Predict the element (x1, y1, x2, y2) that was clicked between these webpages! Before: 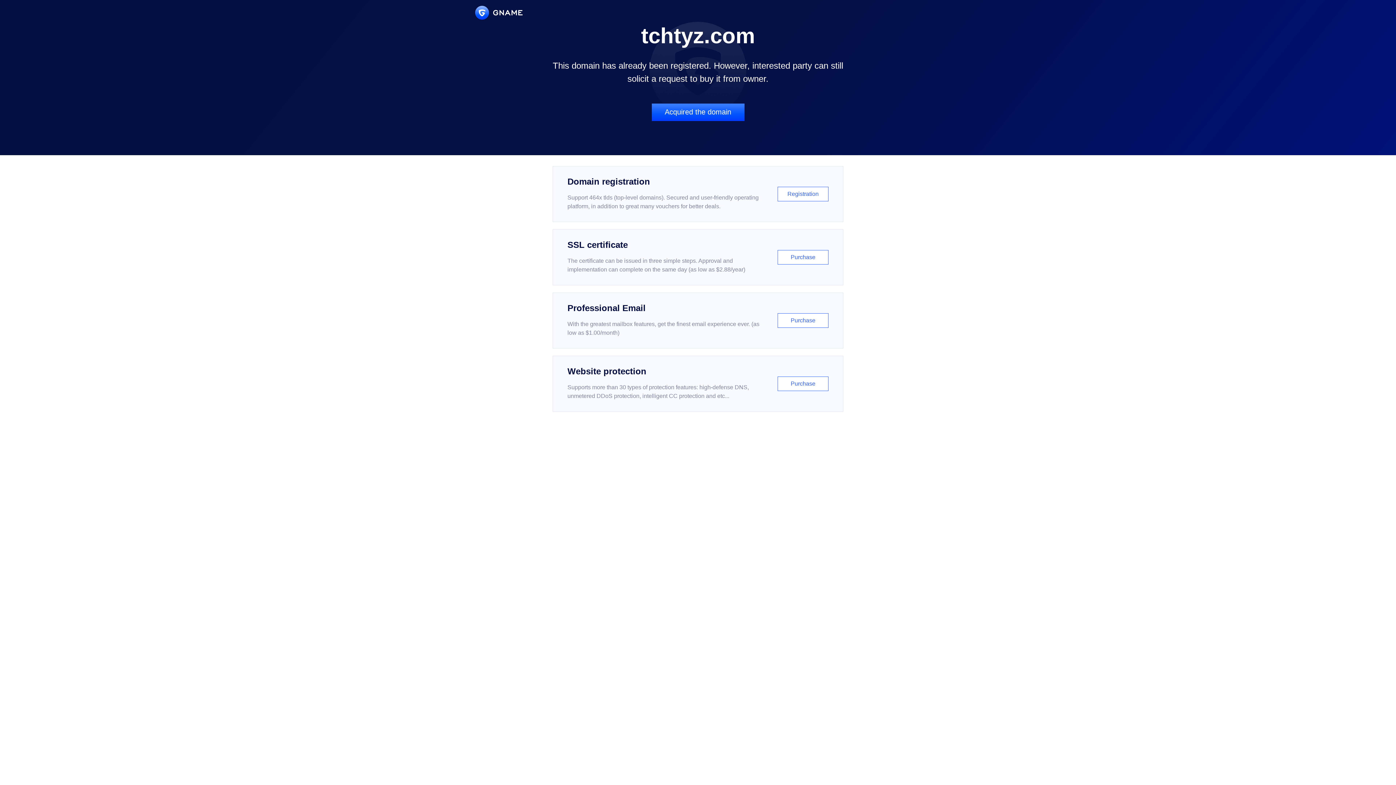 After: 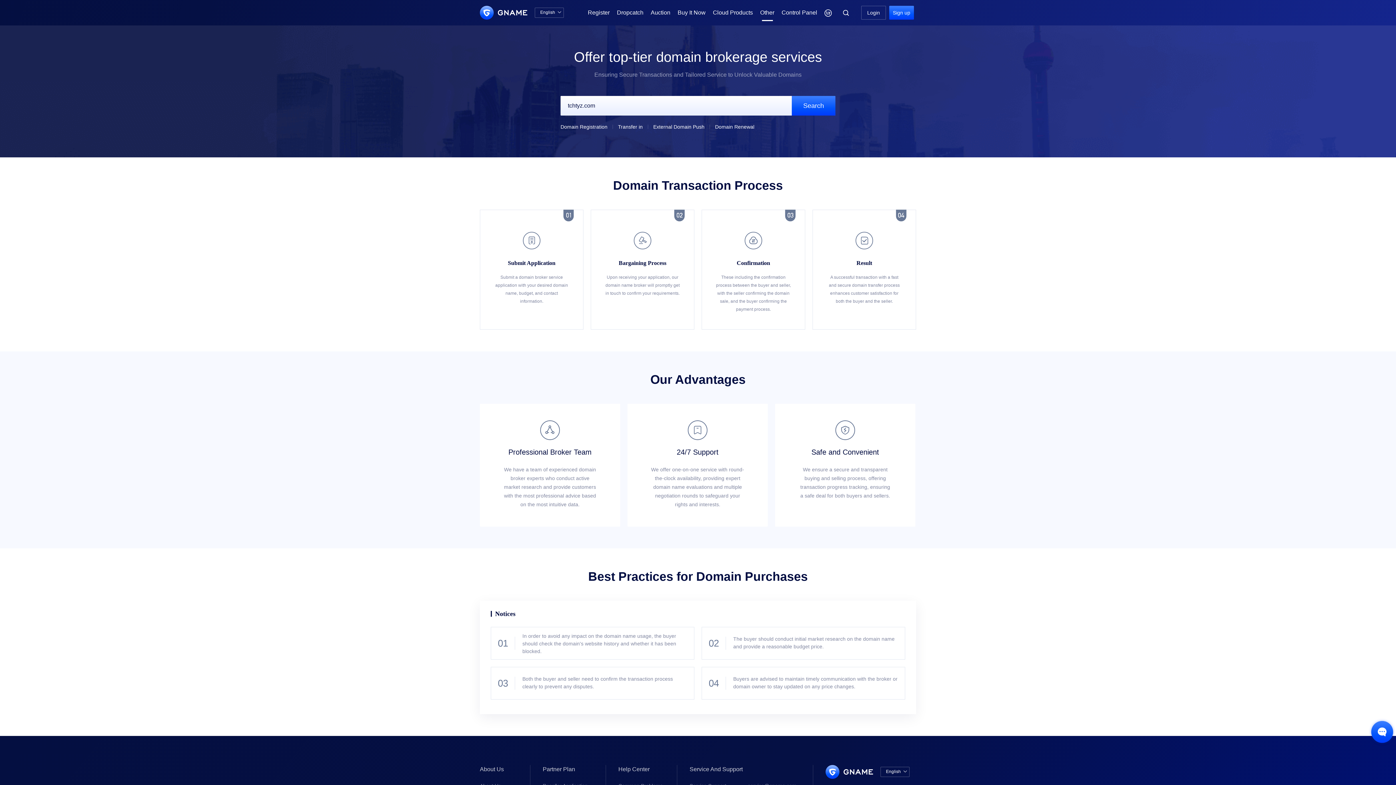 Action: bbox: (651, 103, 744, 121) label: Acquired the domain